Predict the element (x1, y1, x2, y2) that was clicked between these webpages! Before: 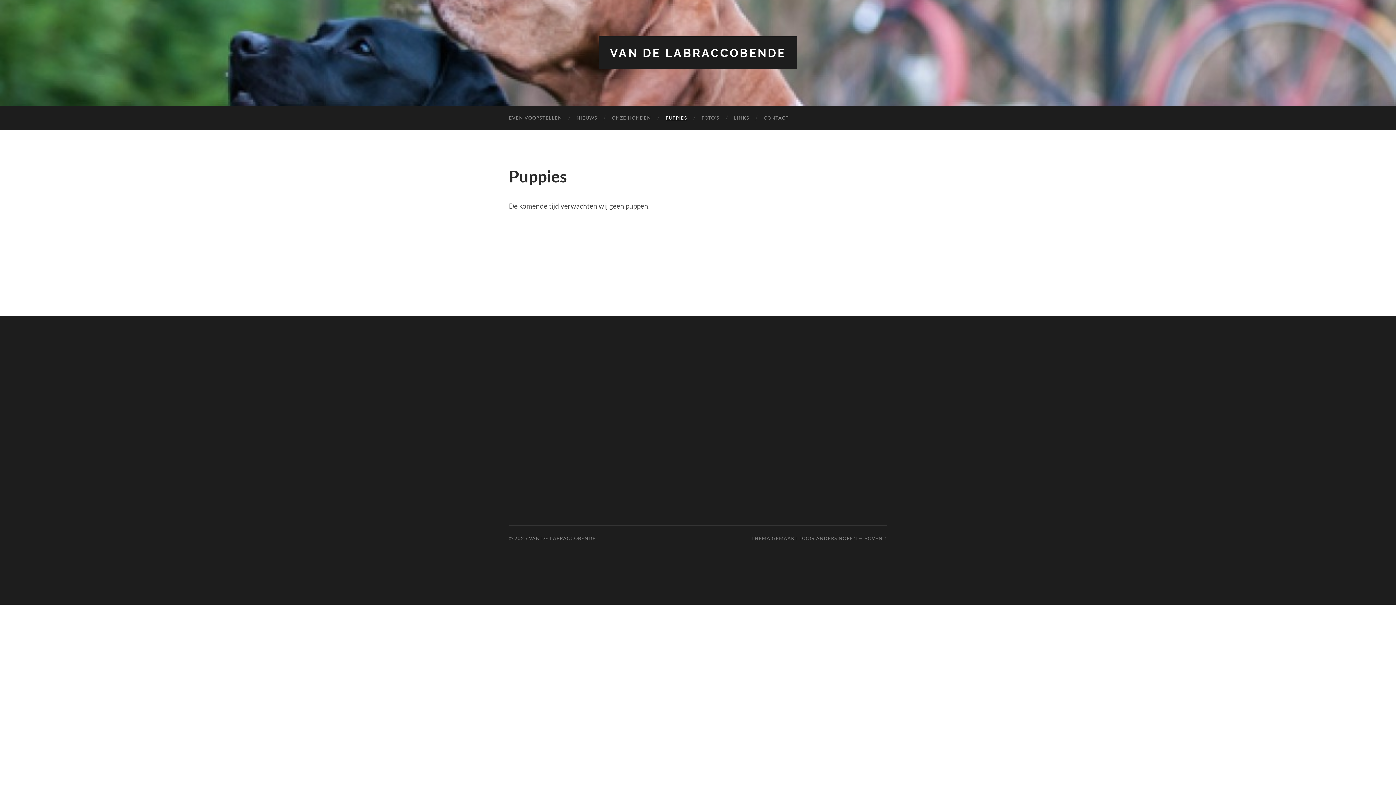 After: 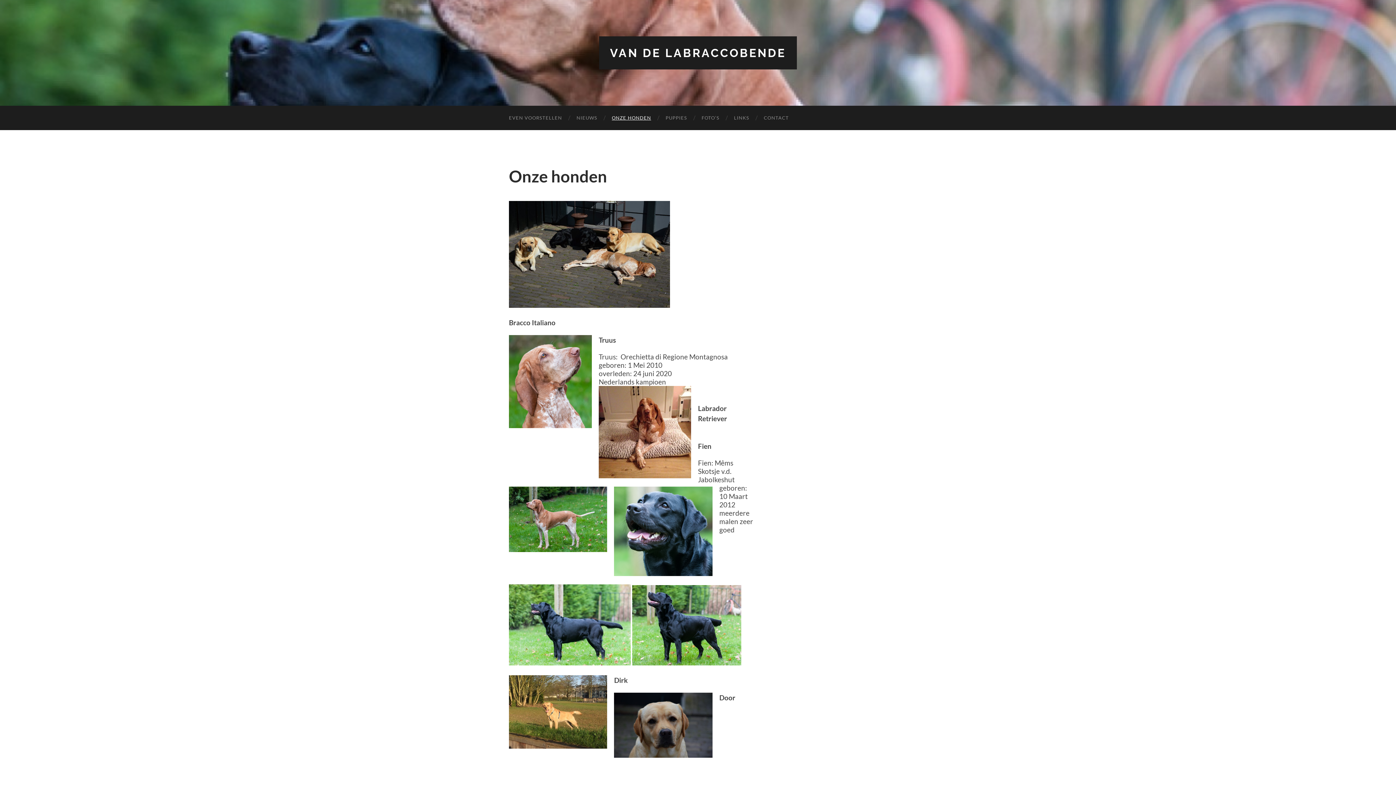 Action: bbox: (604, 105, 658, 130) label: ONZE HONDEN